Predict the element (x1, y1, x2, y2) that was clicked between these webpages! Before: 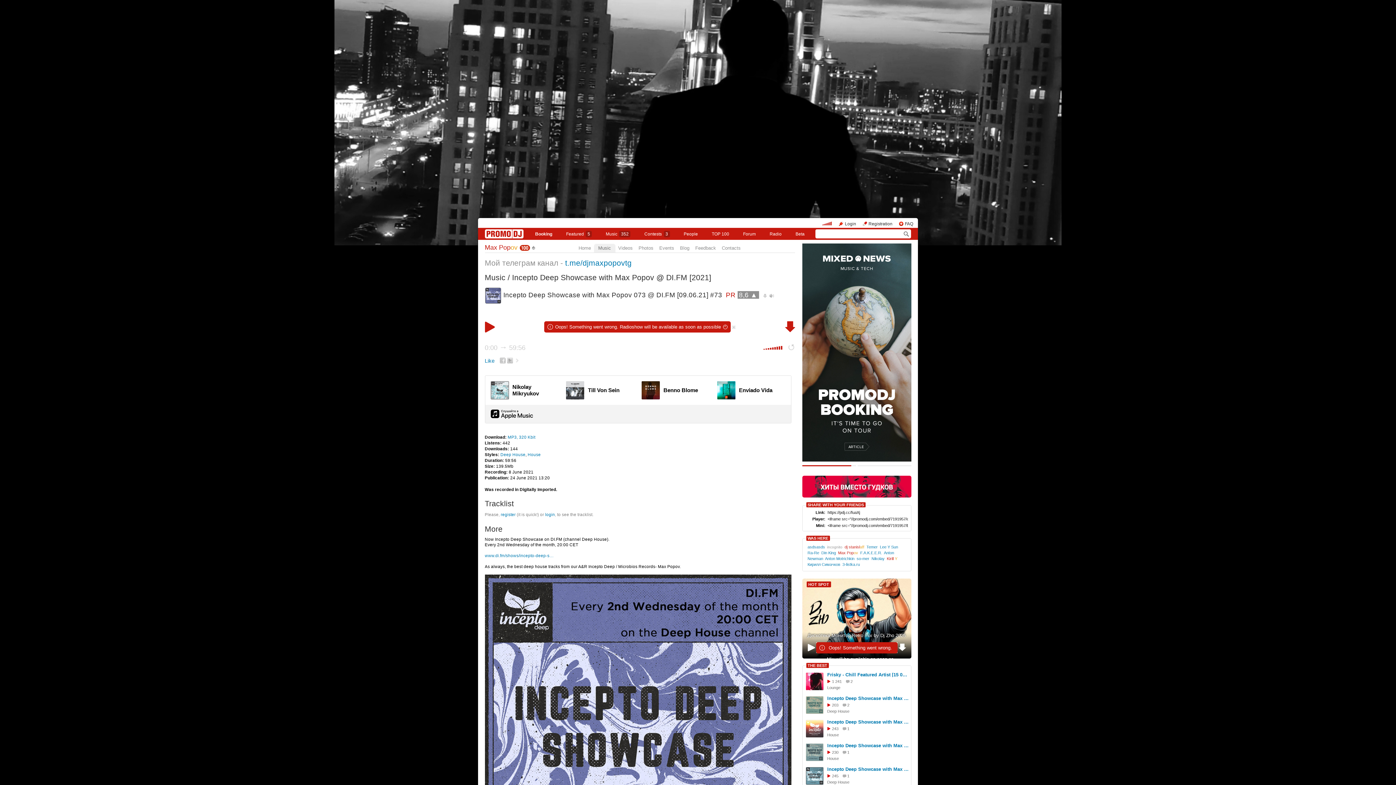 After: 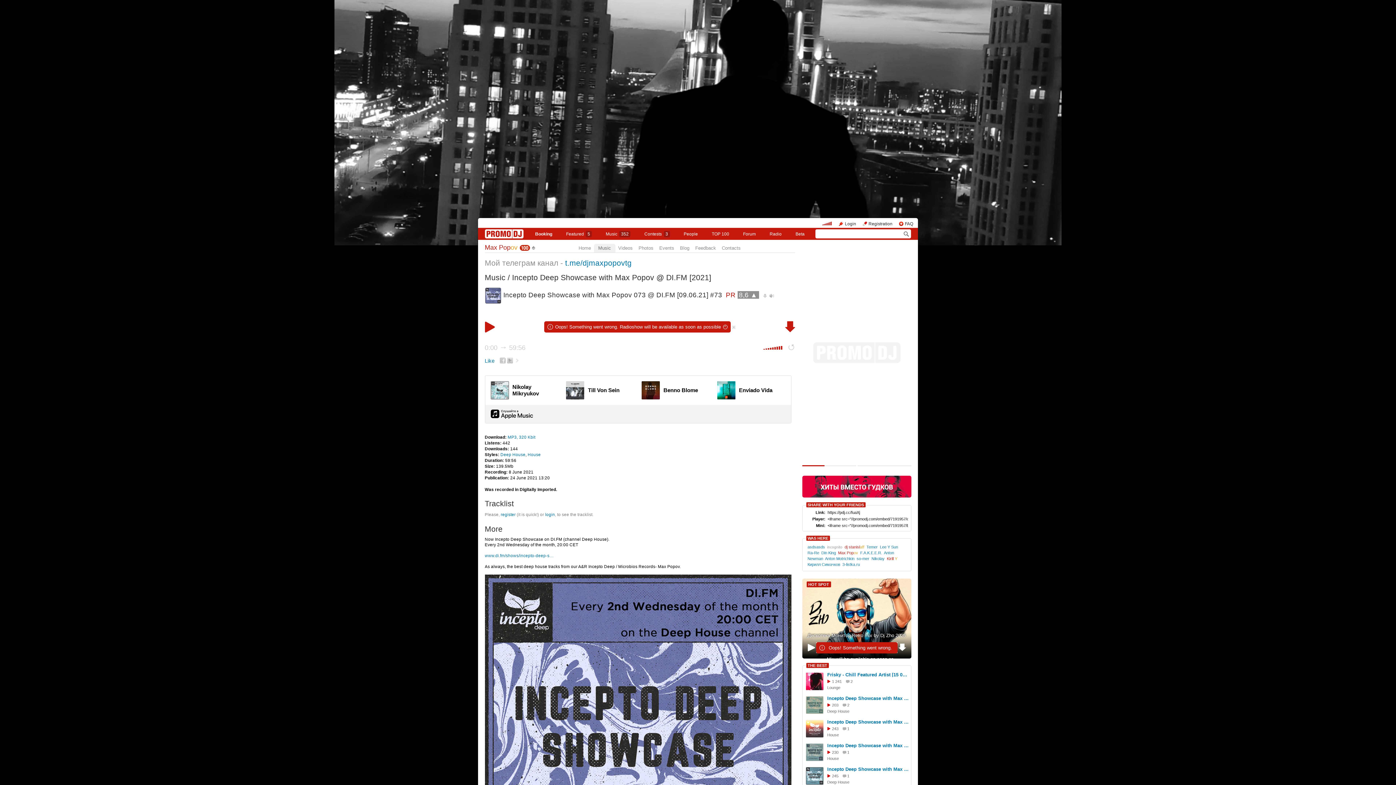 Action: bbox: (713, 381, 789, 399) label: Enviado Vida